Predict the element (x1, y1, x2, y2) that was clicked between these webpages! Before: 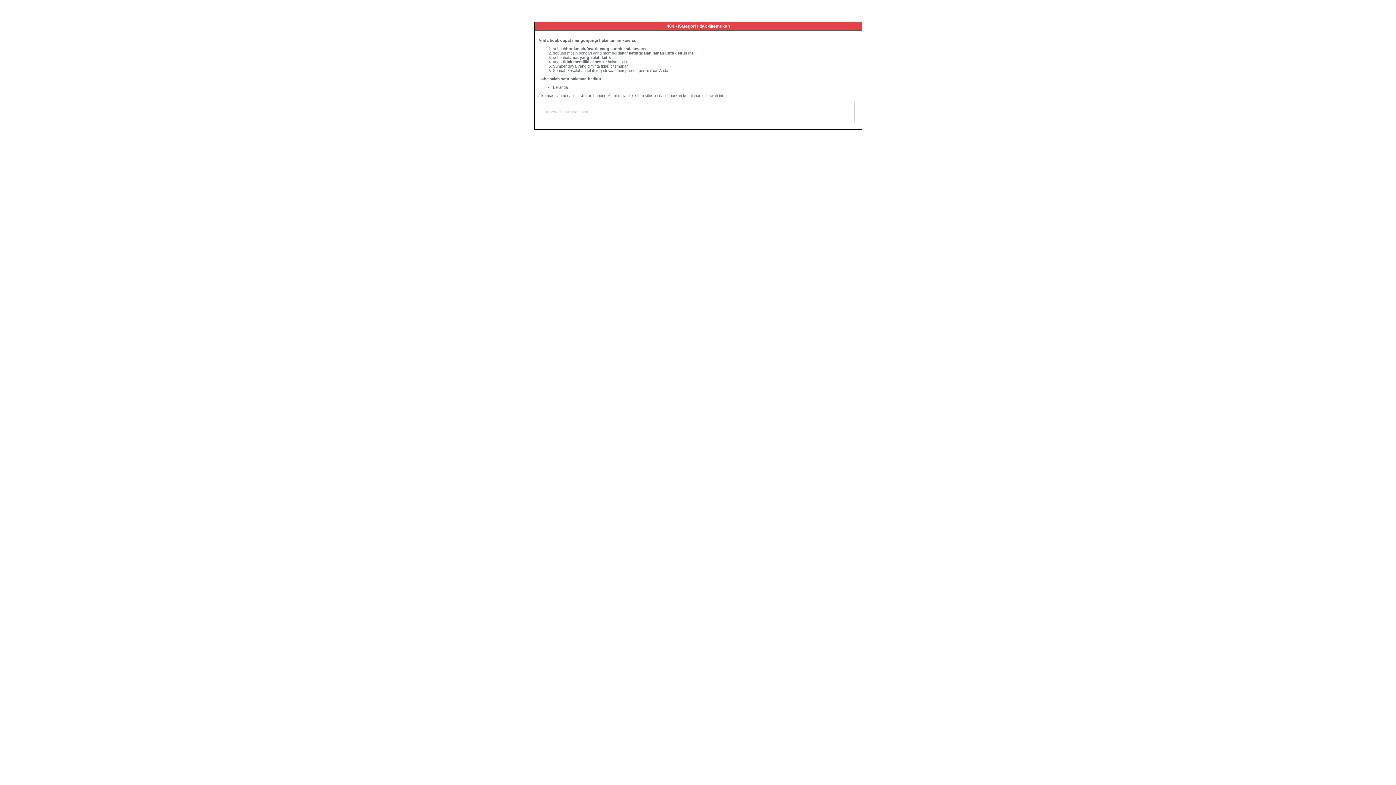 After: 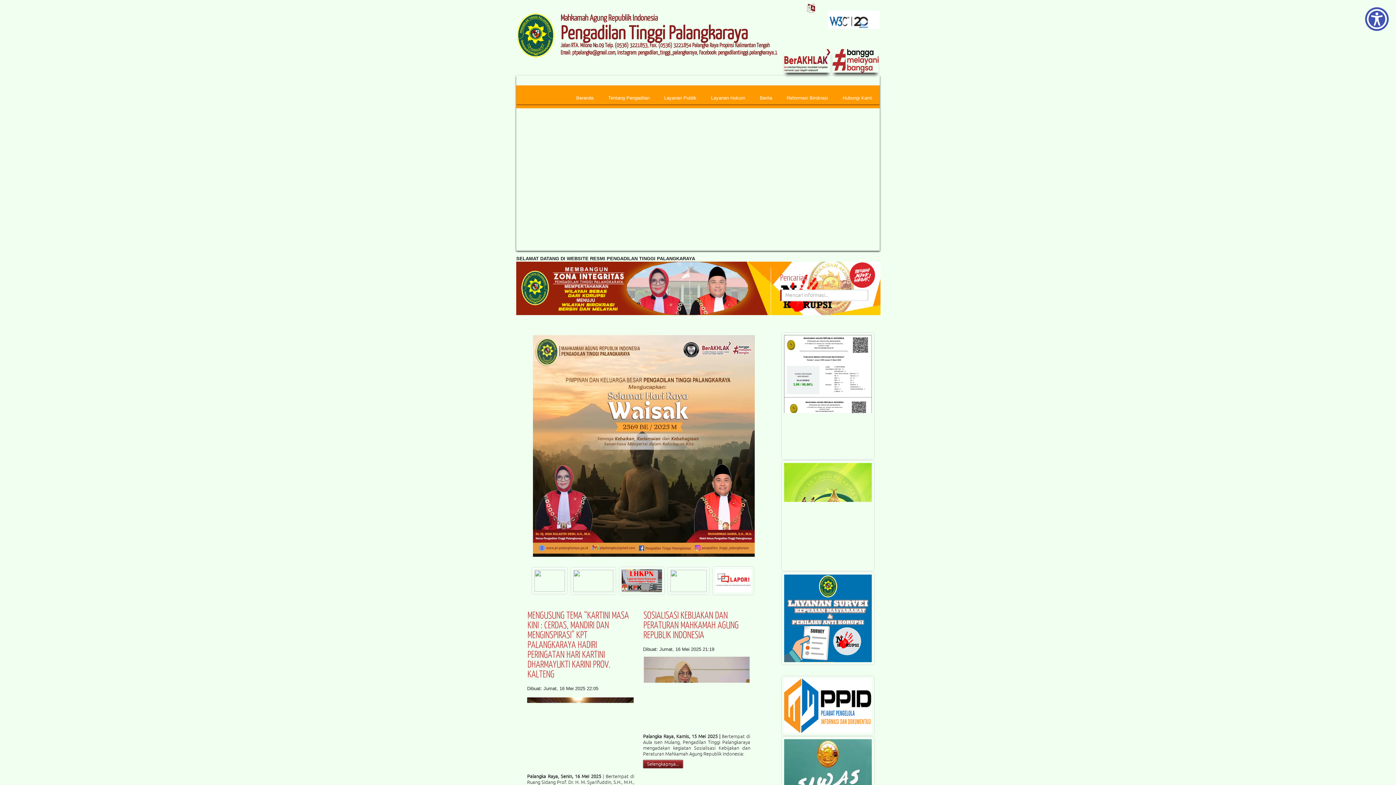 Action: label: Beranda bbox: (553, 85, 568, 89)